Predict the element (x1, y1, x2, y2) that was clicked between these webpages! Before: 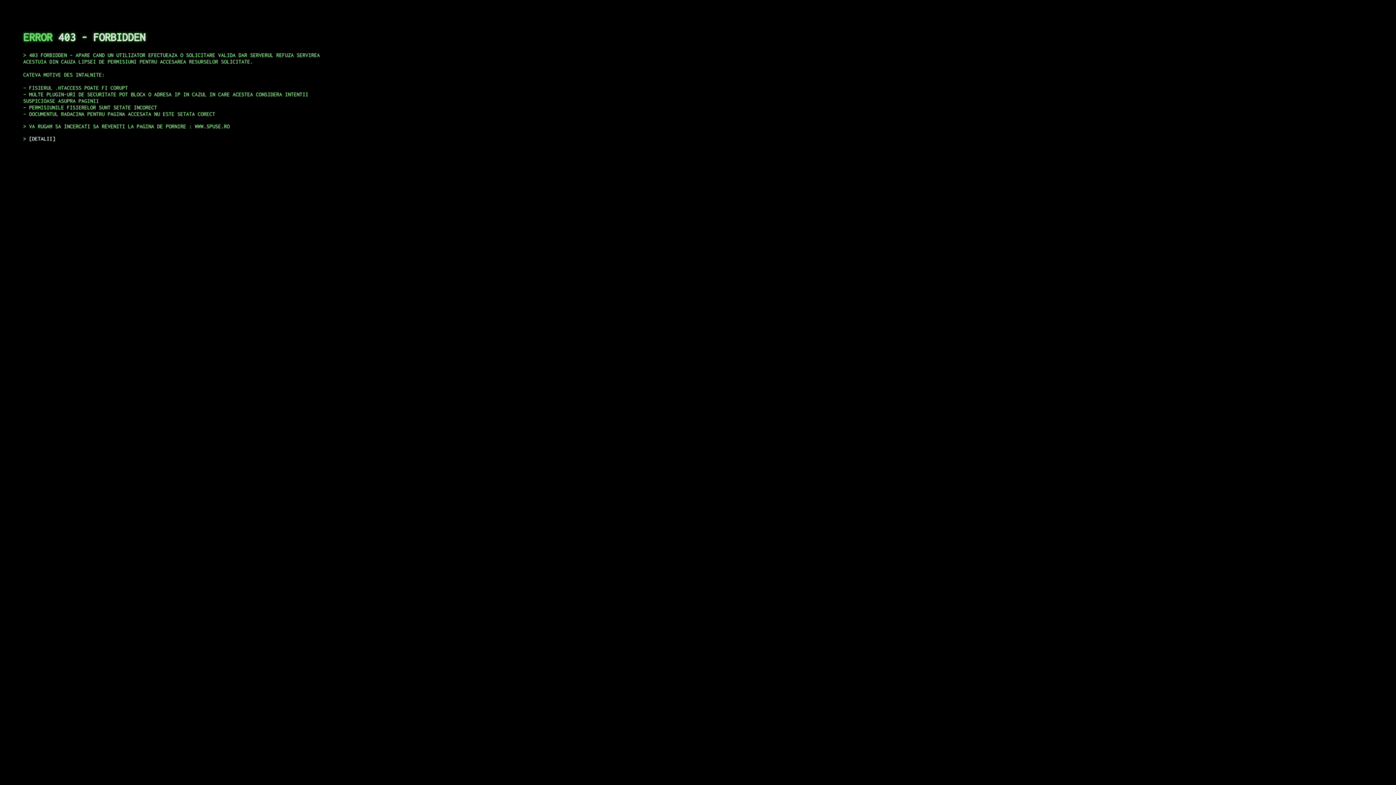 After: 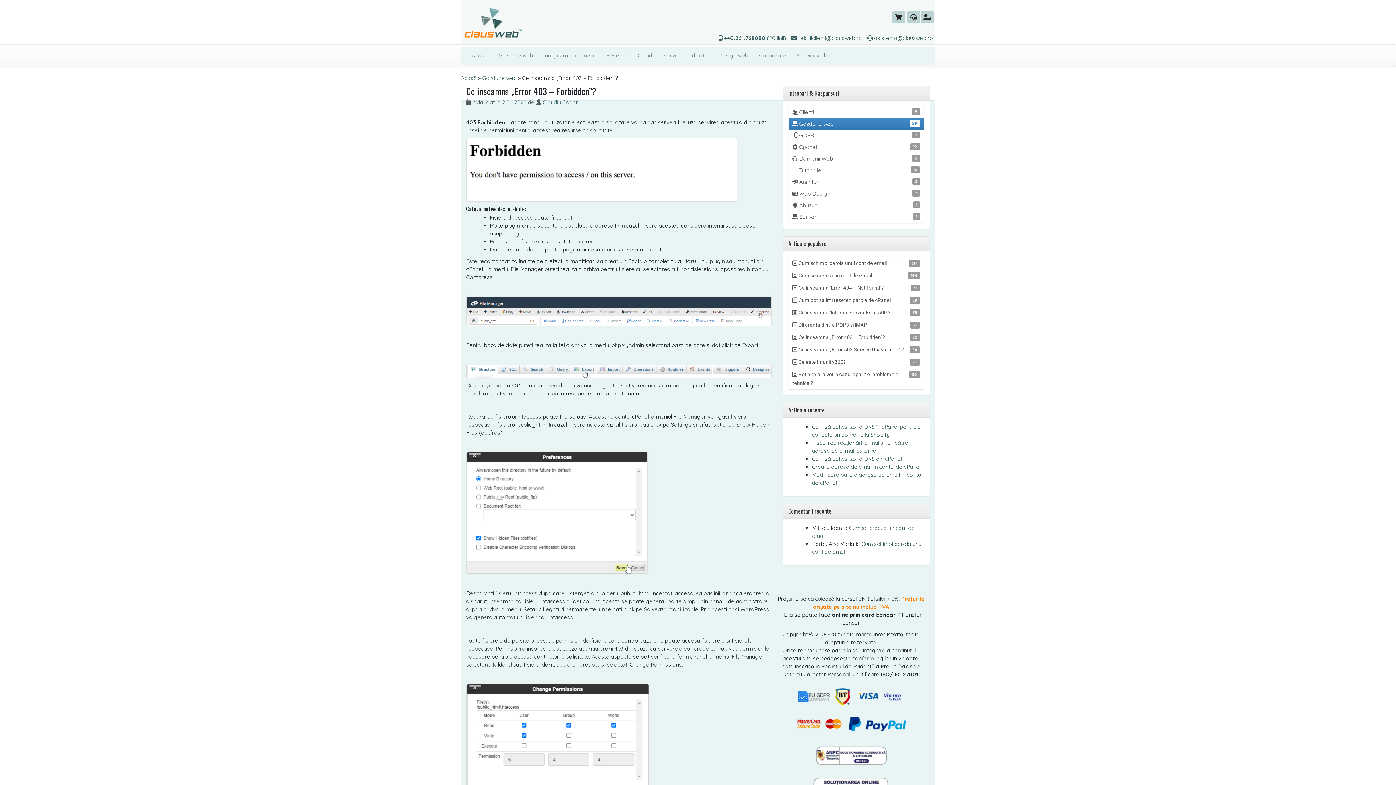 Action: bbox: (29, 135, 55, 141) label: DETALII